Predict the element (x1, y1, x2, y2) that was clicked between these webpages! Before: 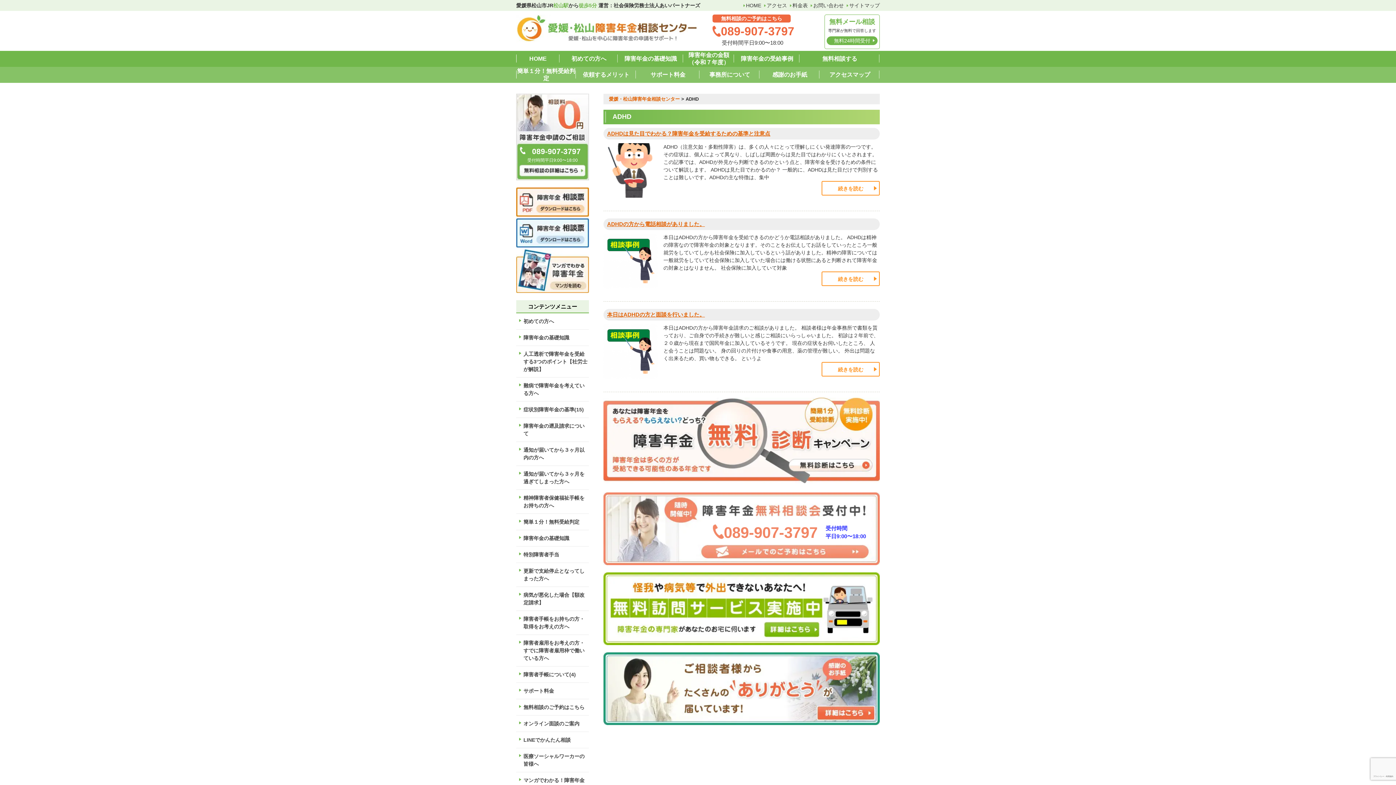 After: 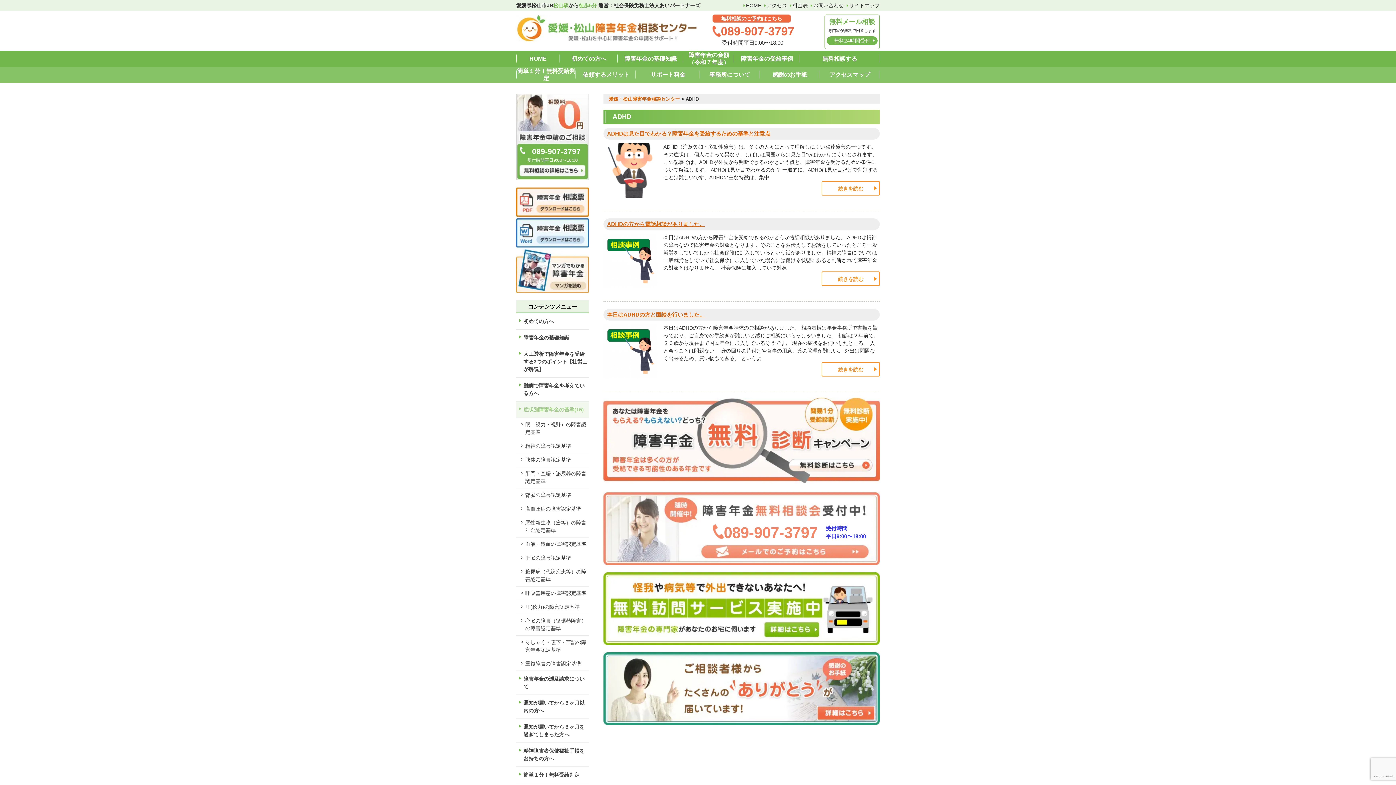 Action: bbox: (516, 401, 589, 417) label: 症状別障害年金の基準(15)